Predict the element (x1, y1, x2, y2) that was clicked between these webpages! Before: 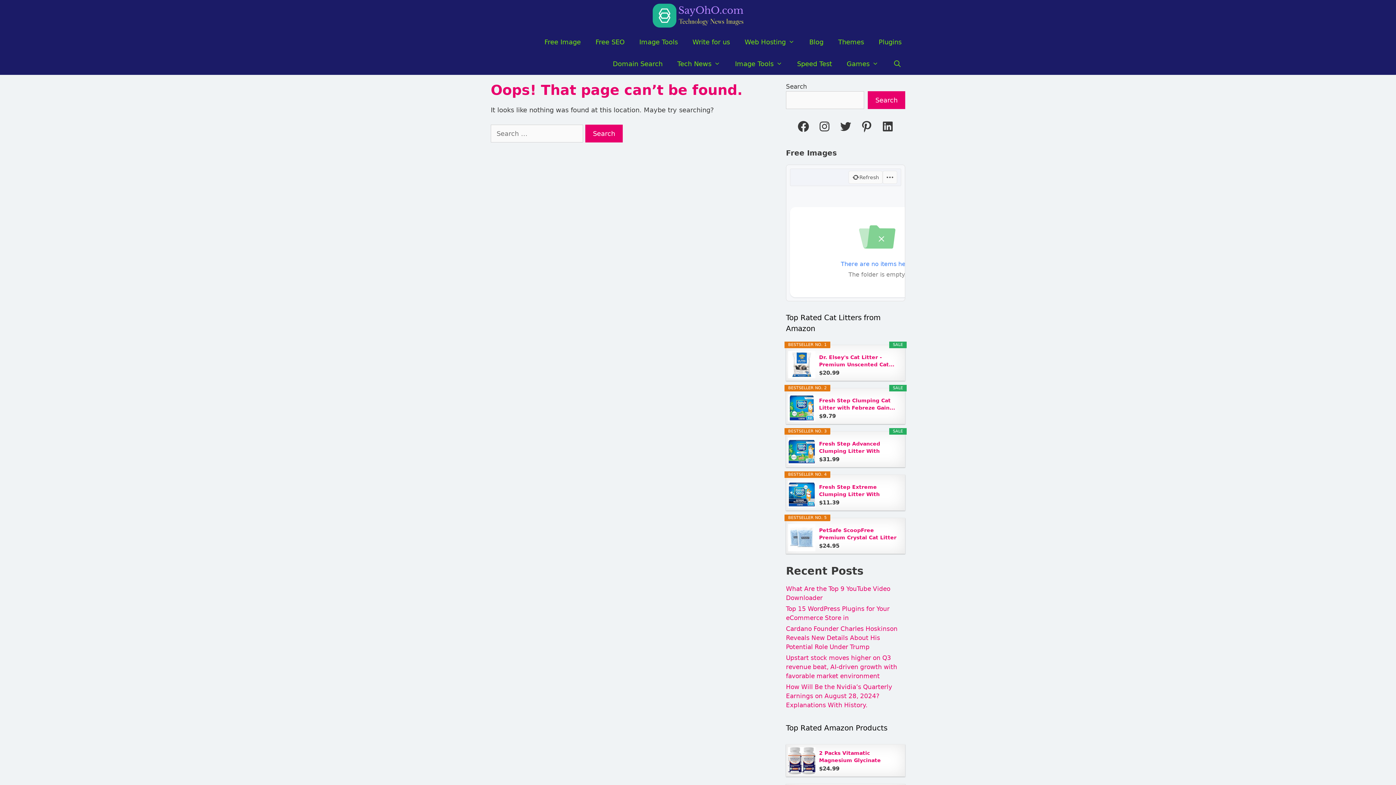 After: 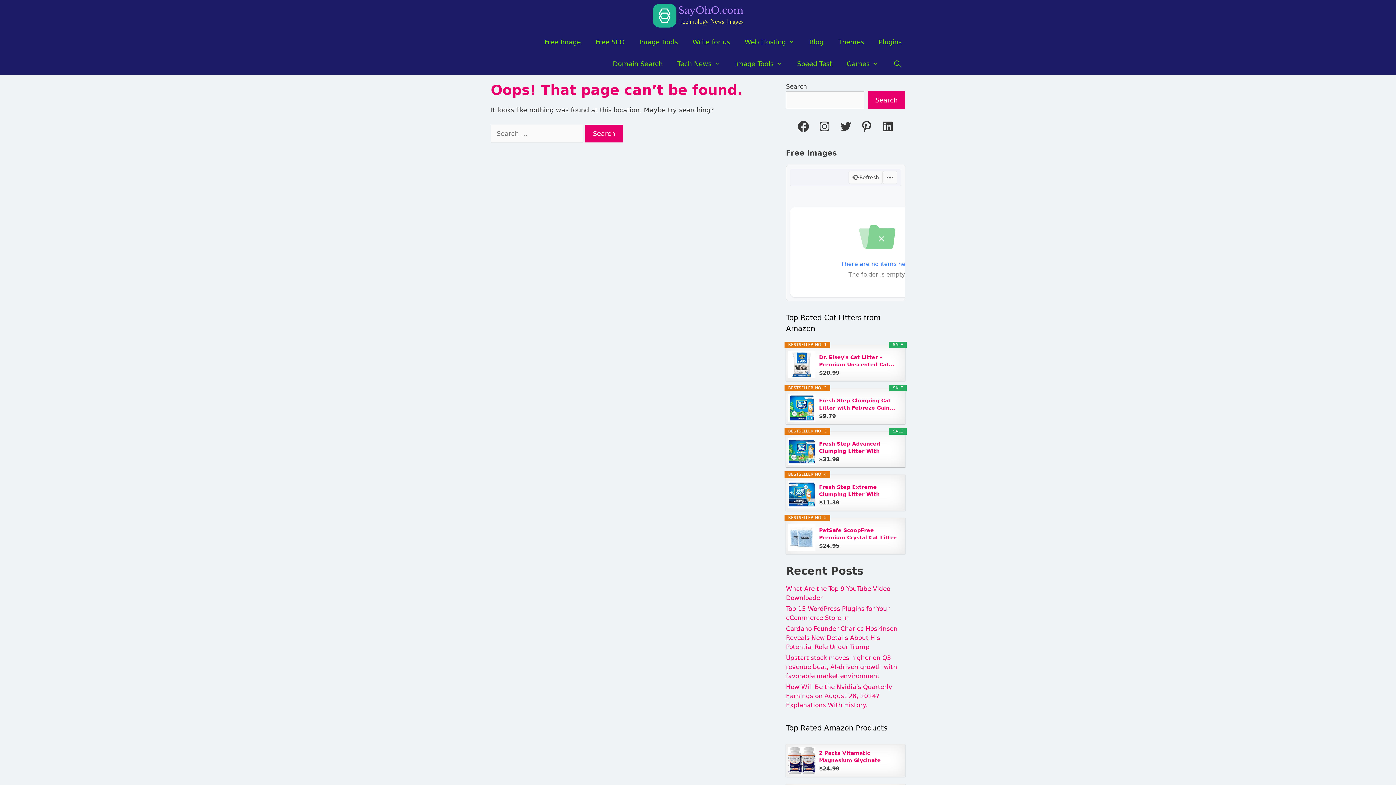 Action: bbox: (788, 437, 815, 465)